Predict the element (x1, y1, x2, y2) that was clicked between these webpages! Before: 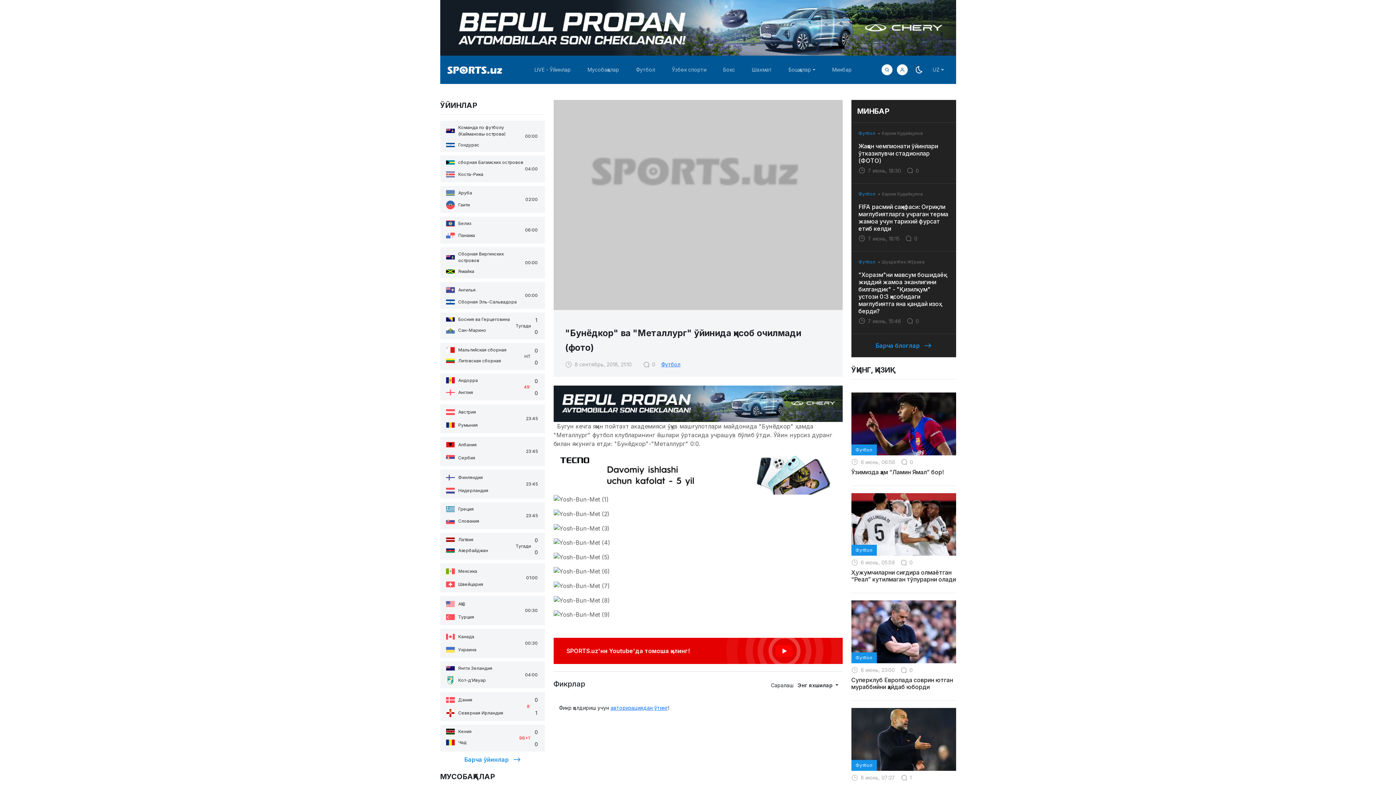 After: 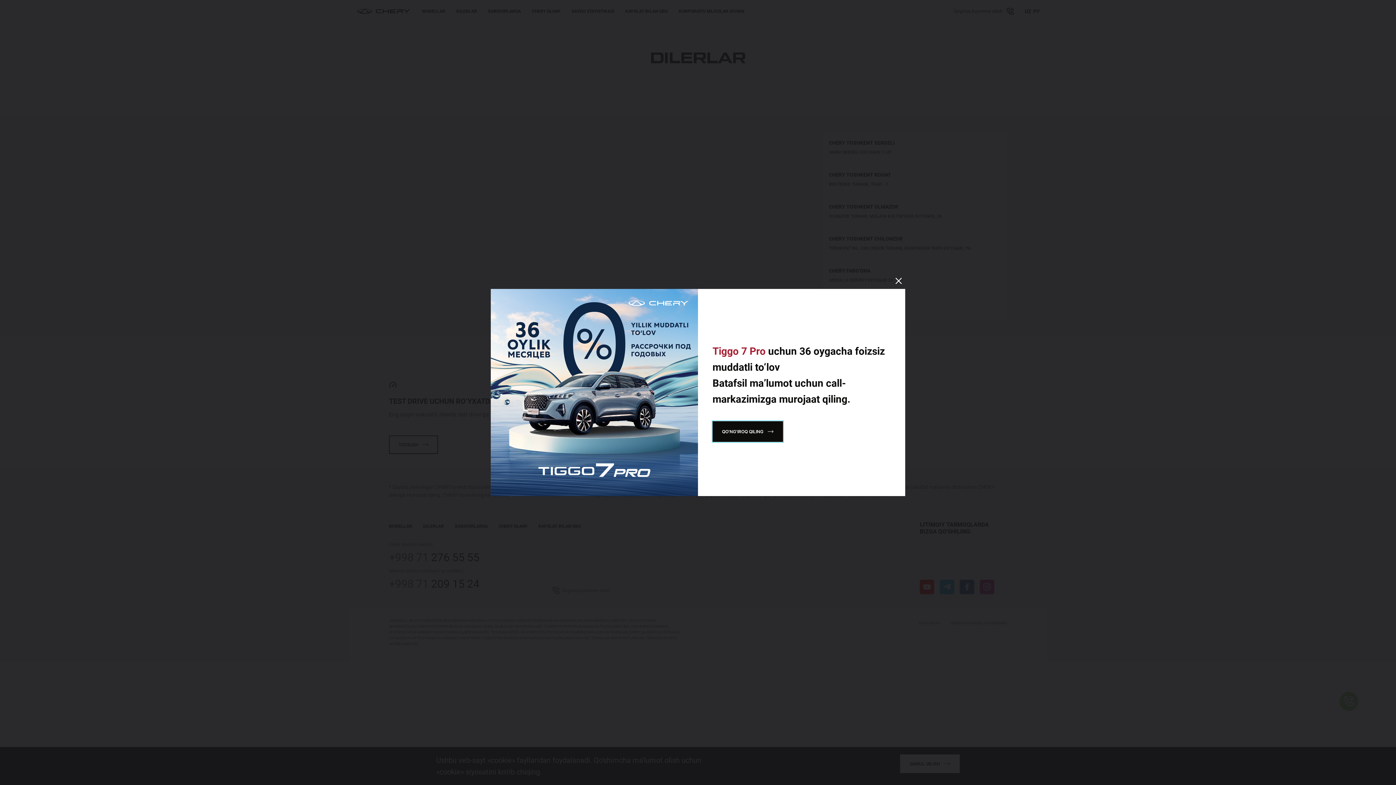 Action: bbox: (440, 24, 956, 30)